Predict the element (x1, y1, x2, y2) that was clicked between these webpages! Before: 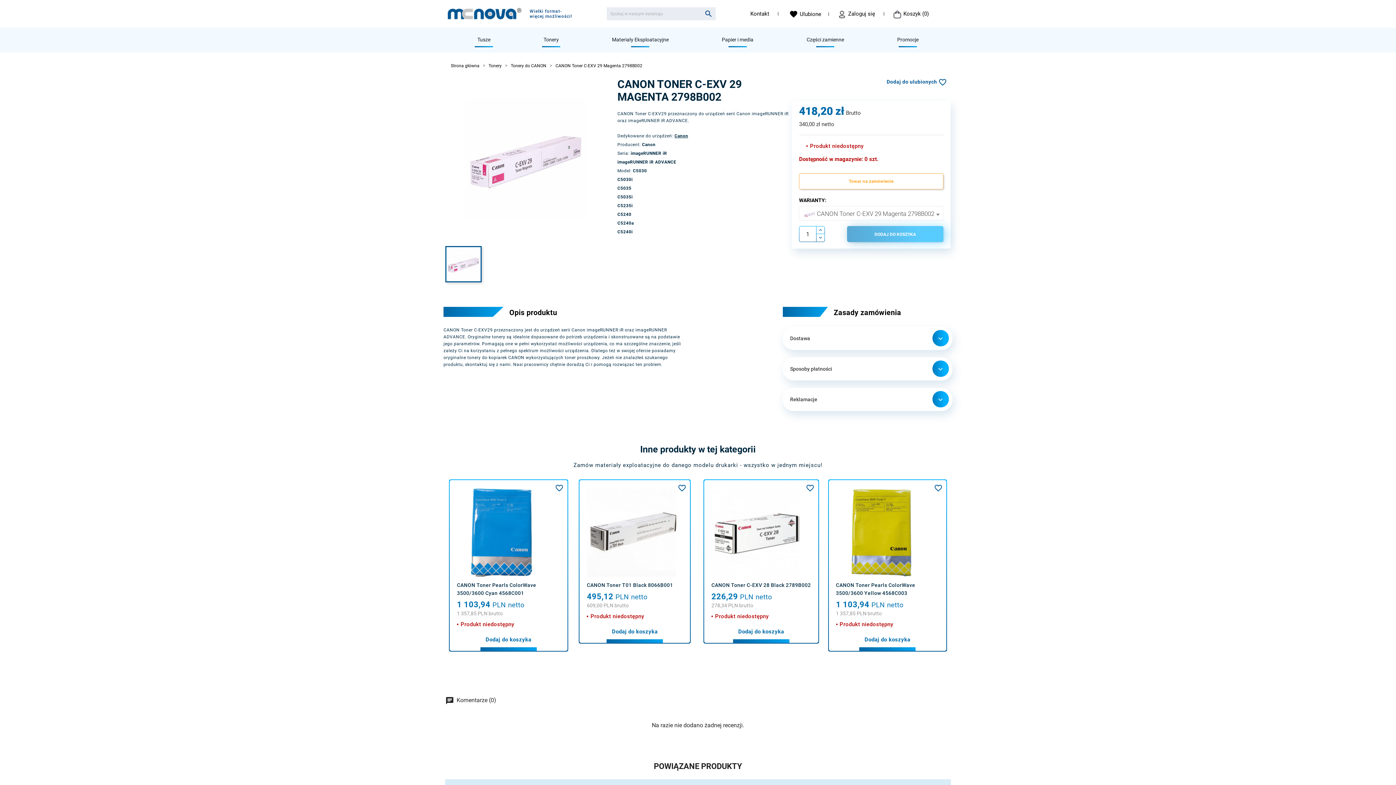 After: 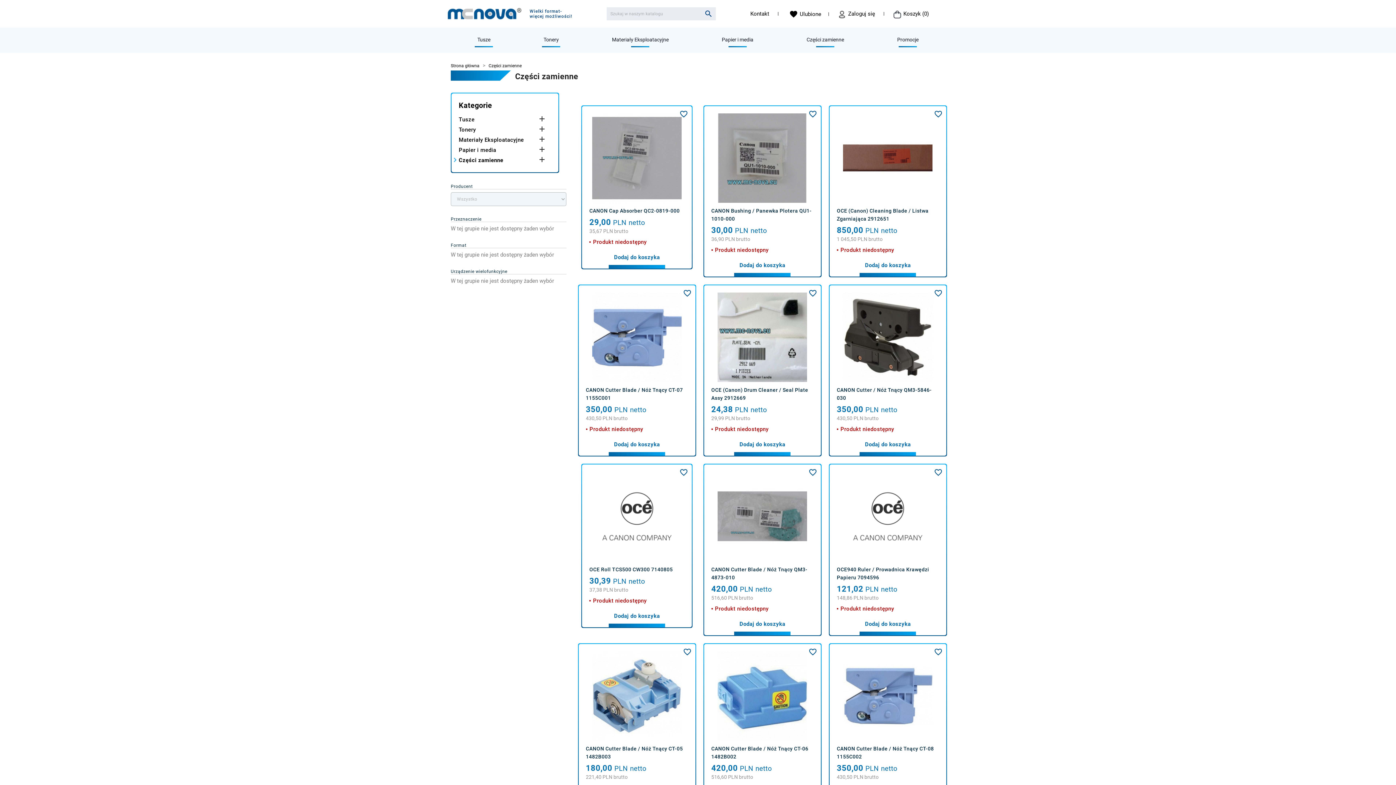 Action: bbox: (803, 34, 847, 45) label: Części zamienne